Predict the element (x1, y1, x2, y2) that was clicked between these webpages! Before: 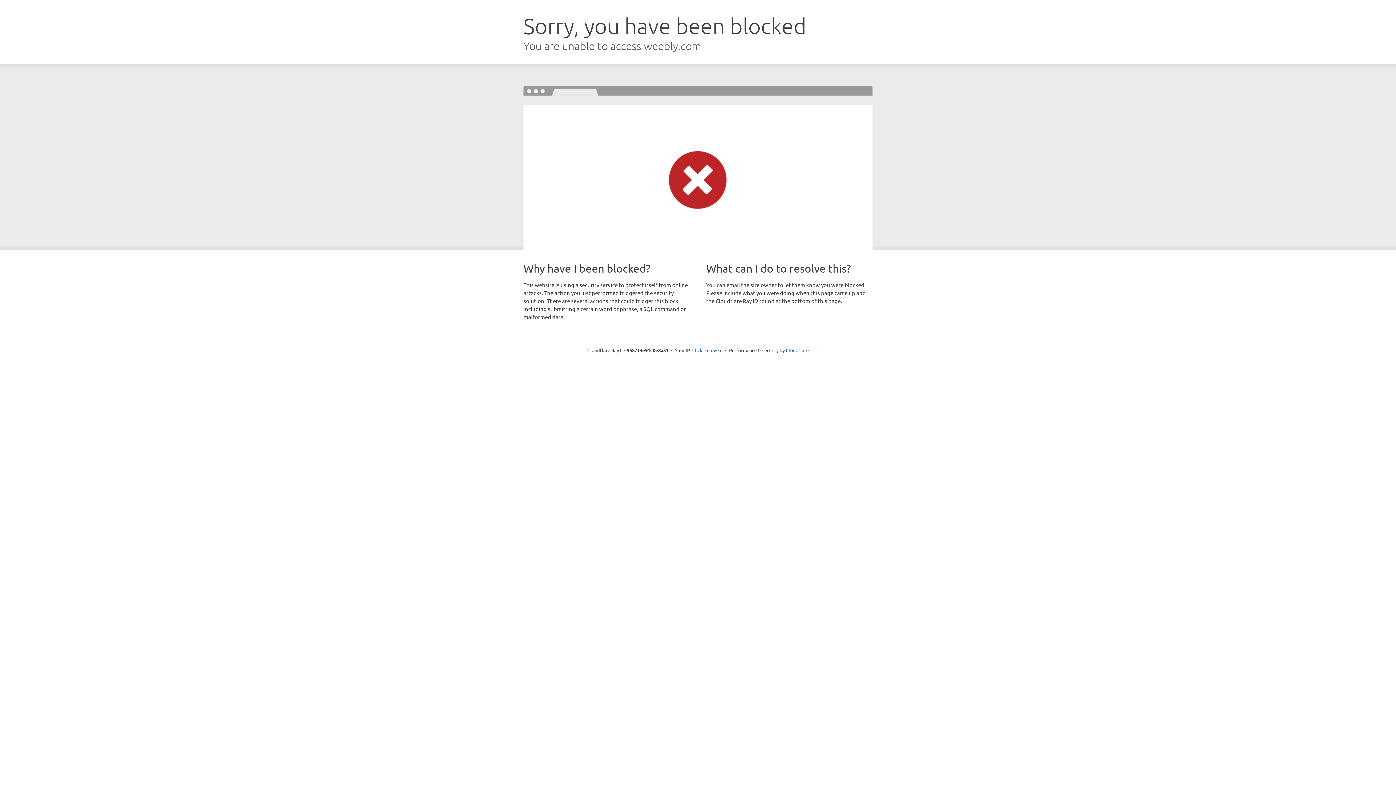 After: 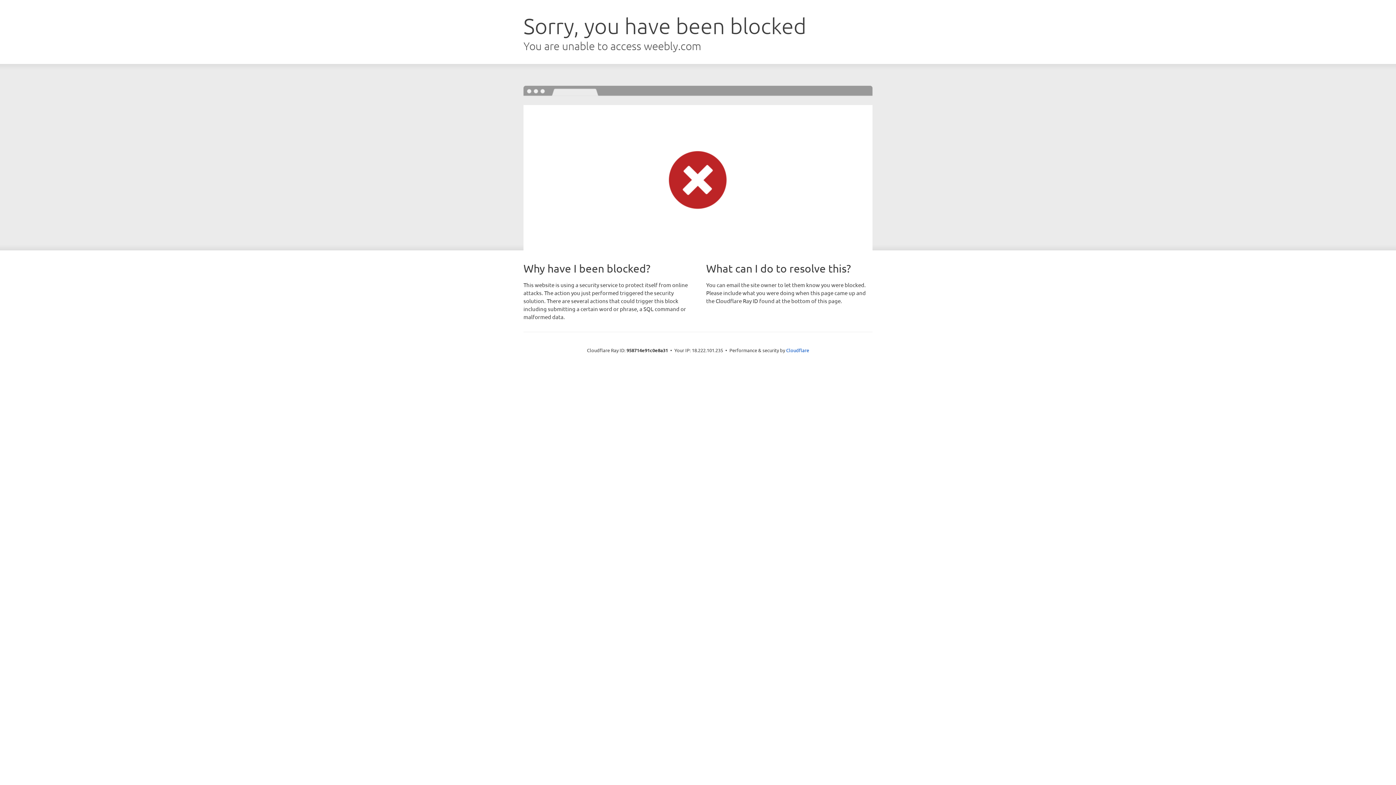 Action: label: Click to reveal bbox: (692, 346, 722, 353)